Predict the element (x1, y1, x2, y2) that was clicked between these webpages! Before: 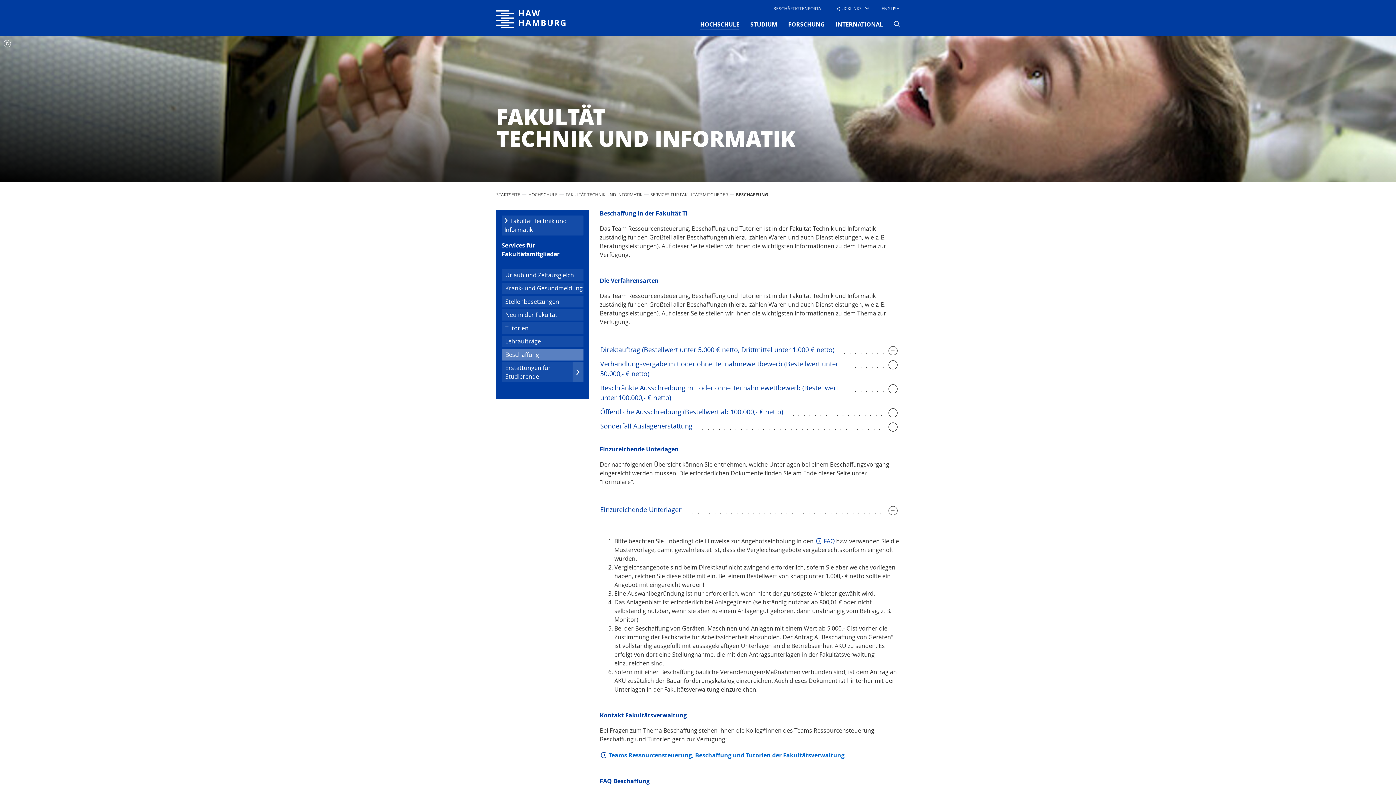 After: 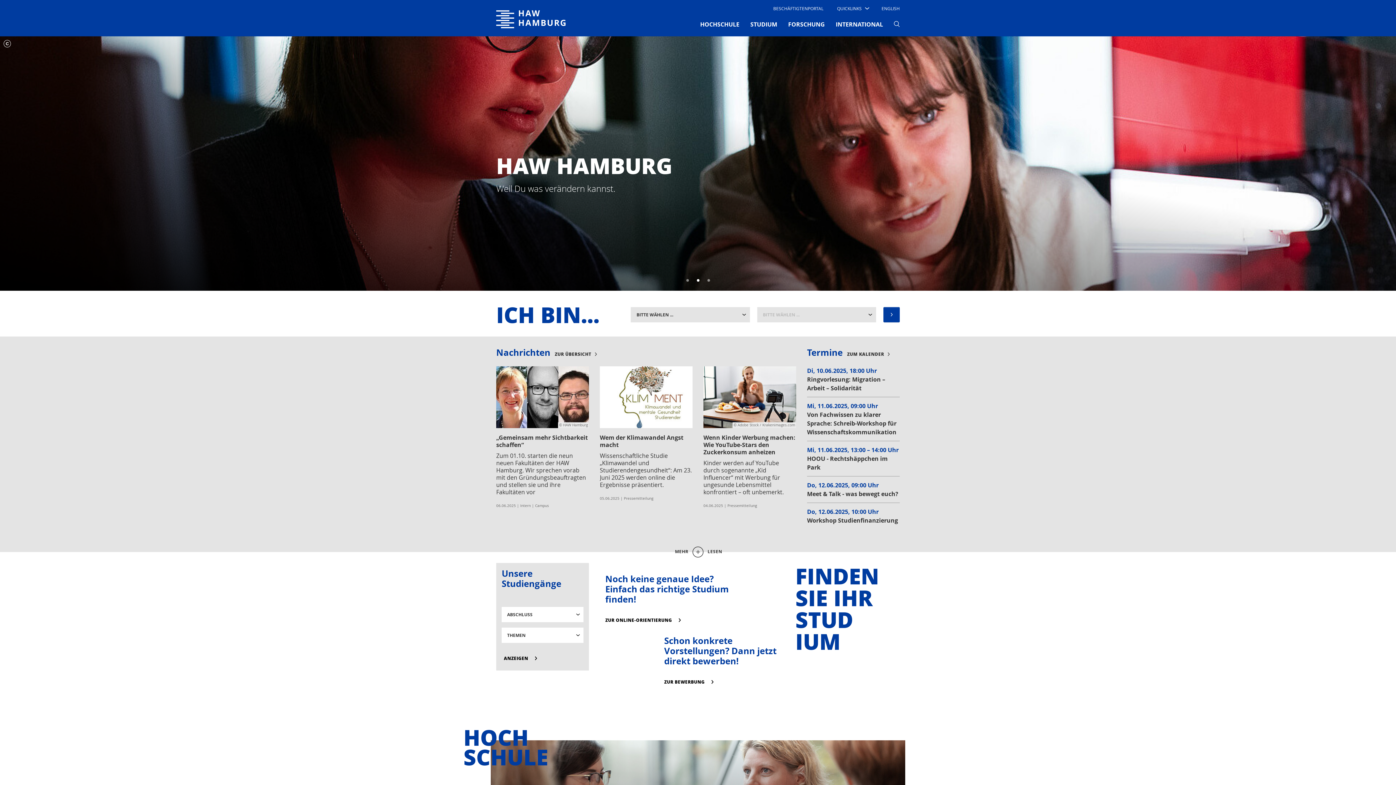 Action: label: STARTSEITE bbox: (496, 191, 520, 197)